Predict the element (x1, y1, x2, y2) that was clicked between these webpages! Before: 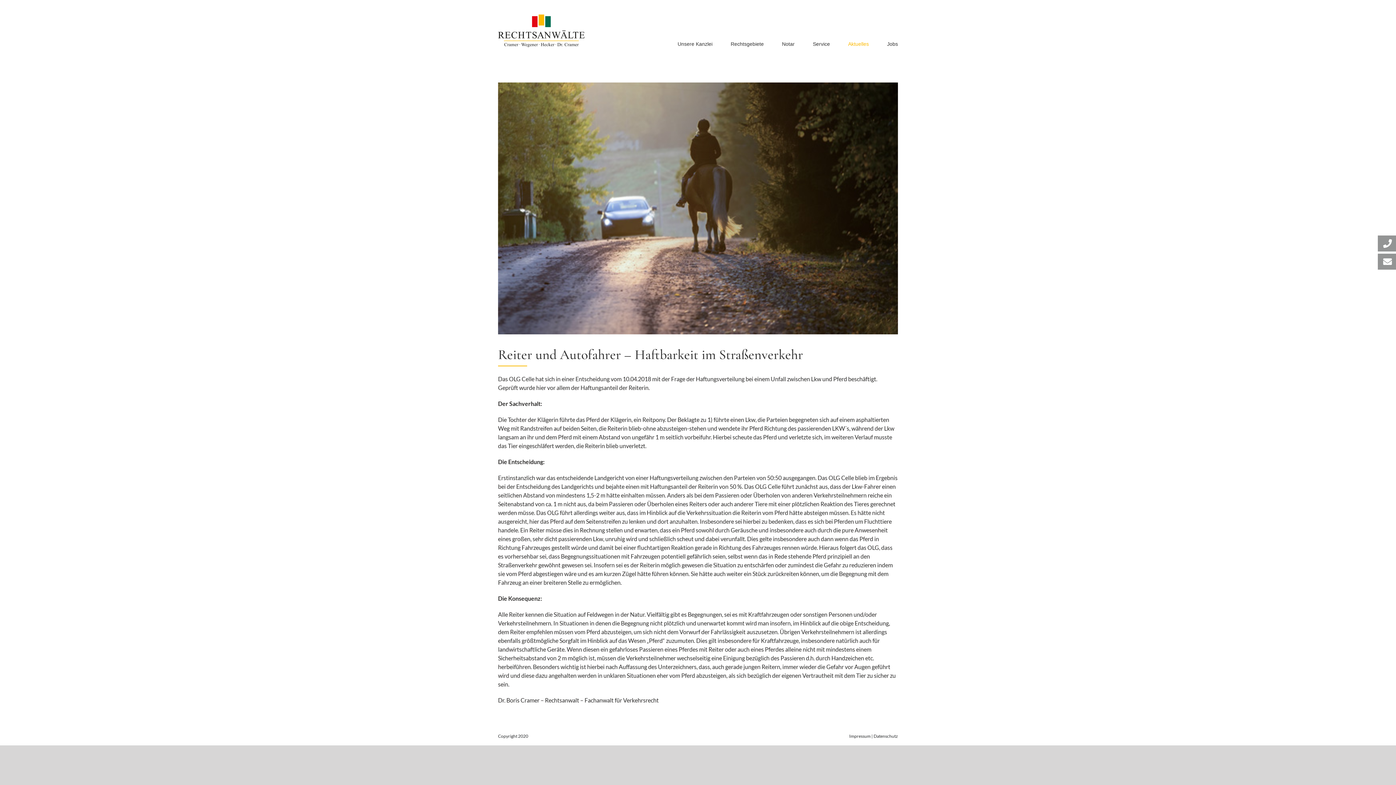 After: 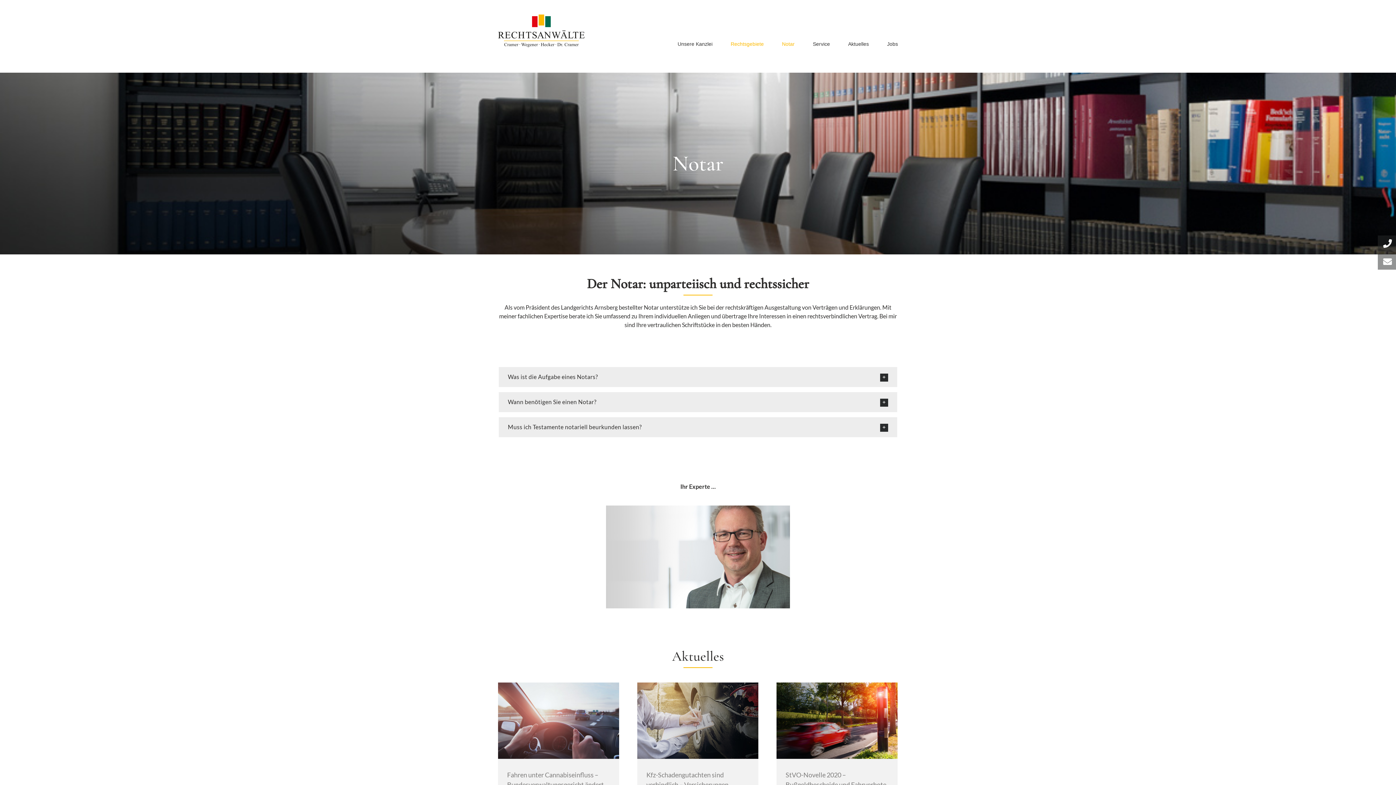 Action: label: Notar bbox: (782, 25, 794, 62)